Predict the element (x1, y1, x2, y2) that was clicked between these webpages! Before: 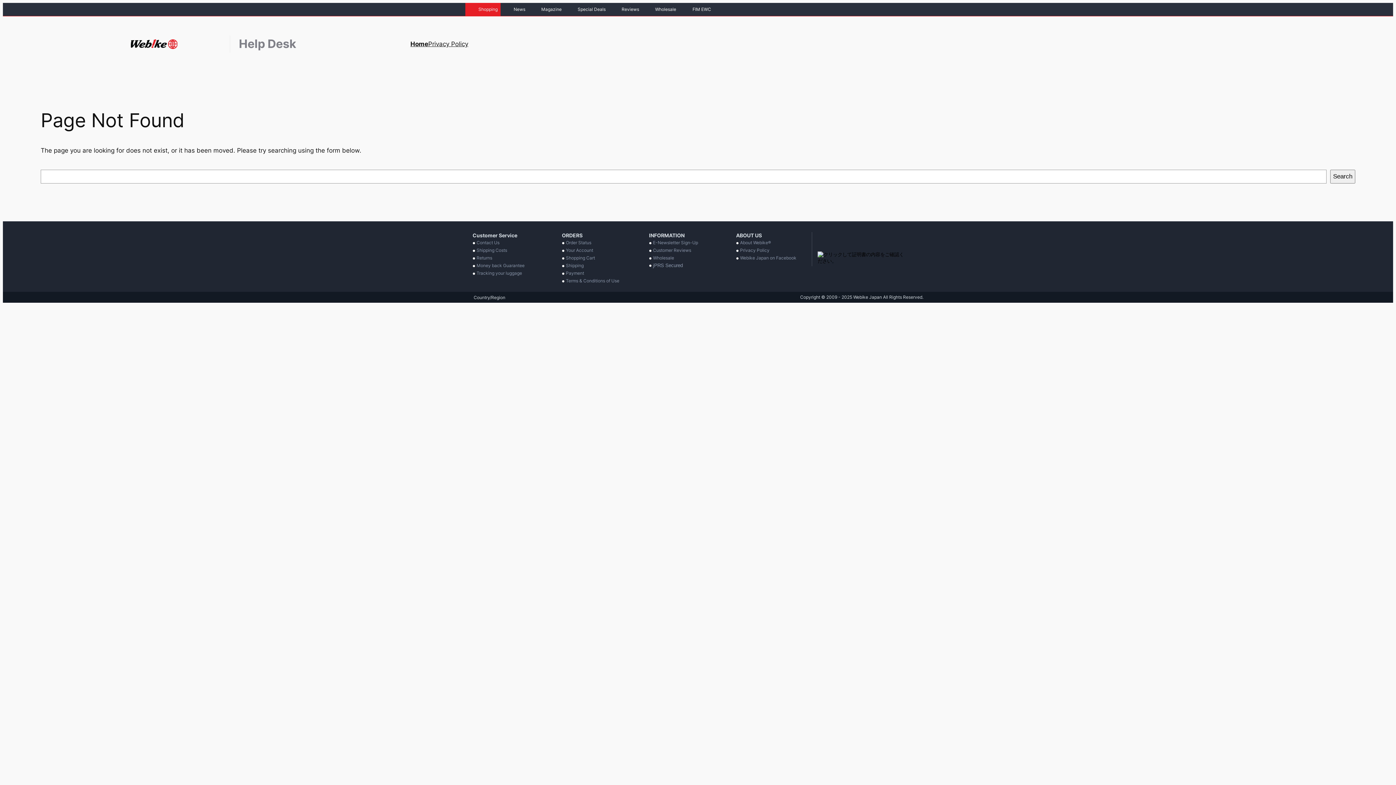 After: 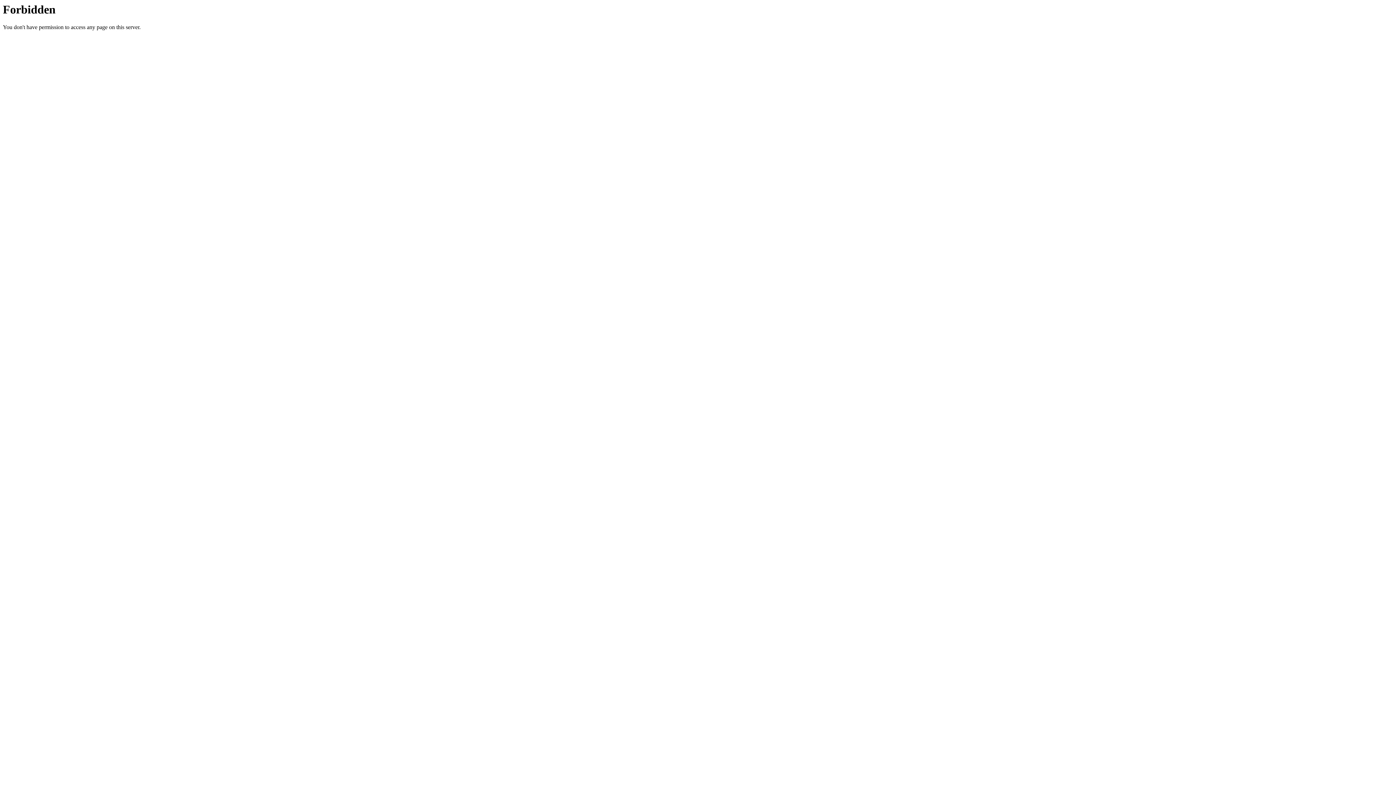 Action: label: Special Deals bbox: (564, 4, 608, 14)